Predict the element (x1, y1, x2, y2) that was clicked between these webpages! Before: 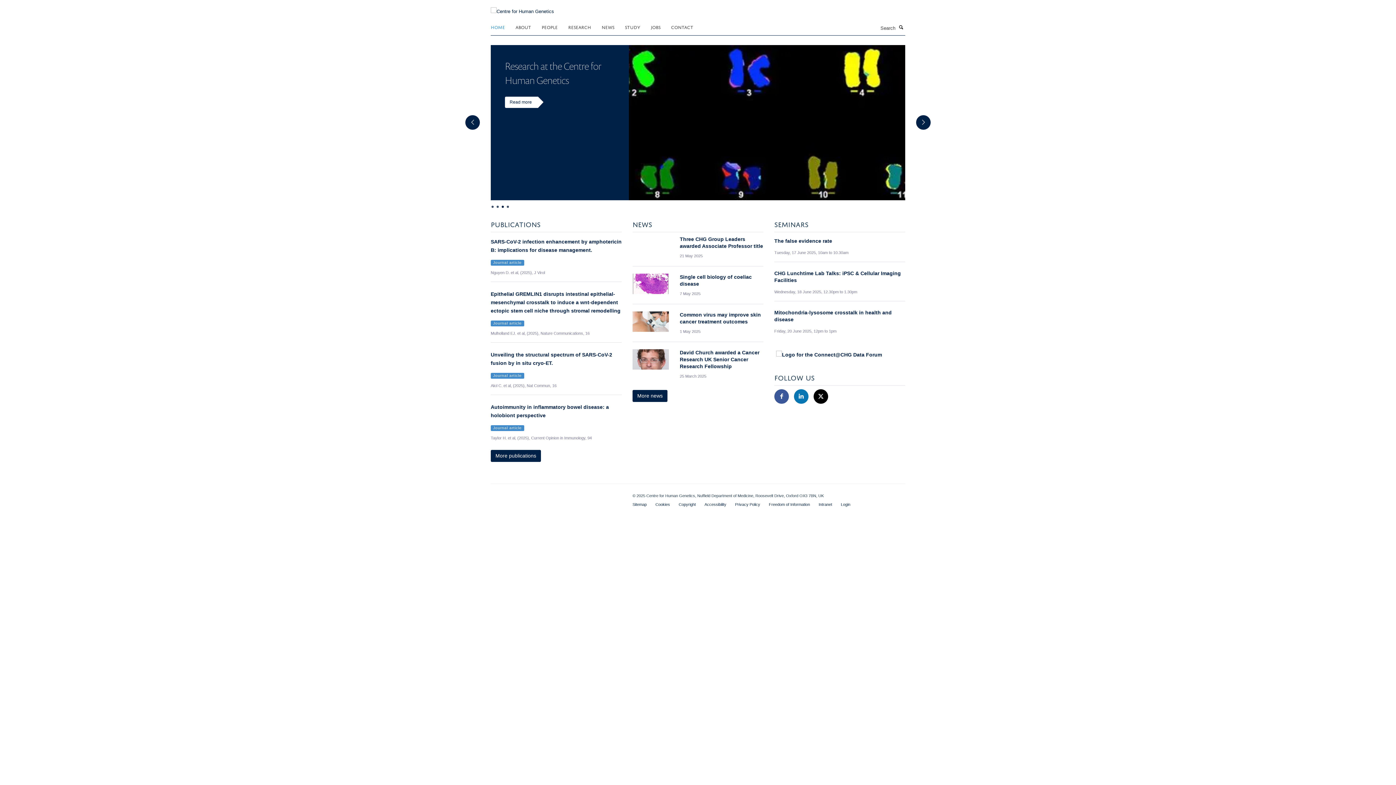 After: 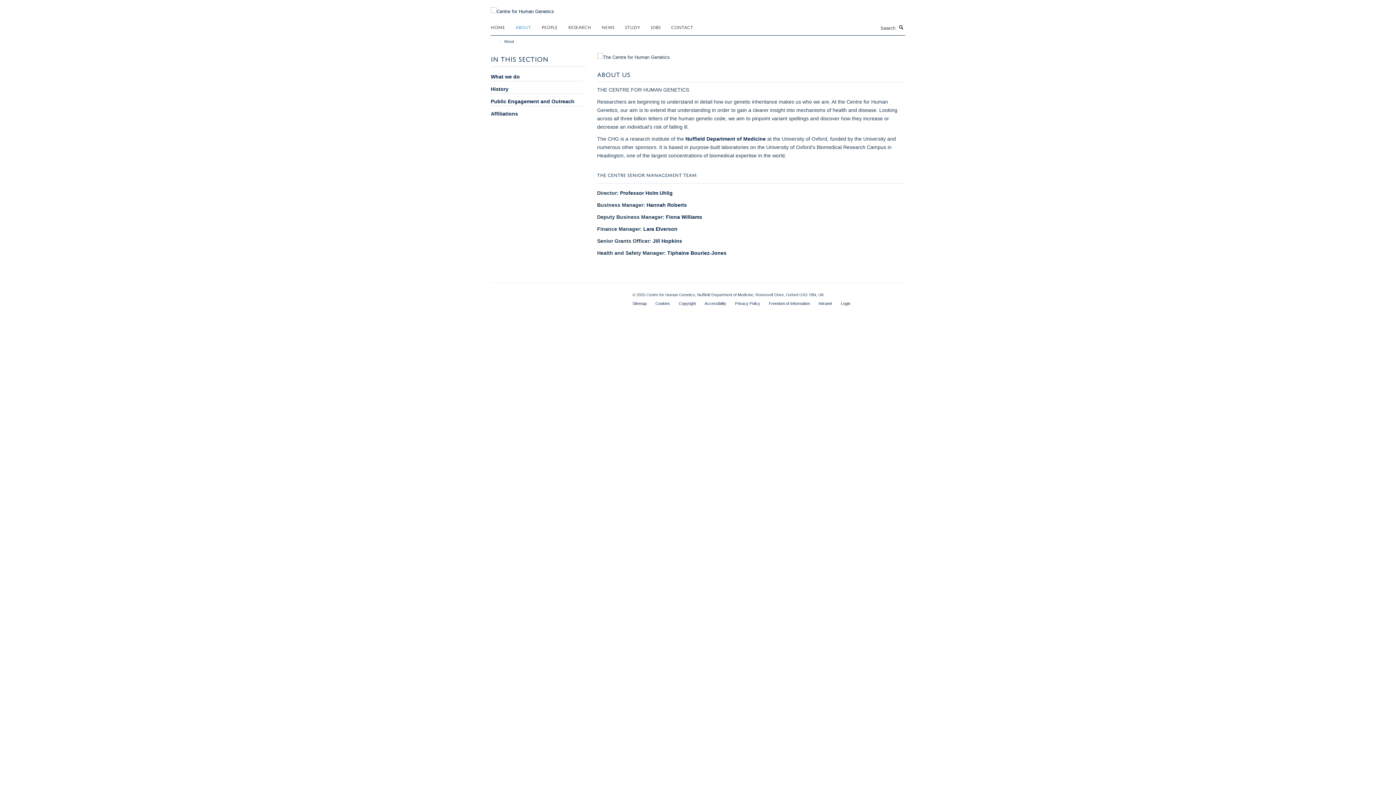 Action: bbox: (515, 21, 540, 32) label: ABOUT